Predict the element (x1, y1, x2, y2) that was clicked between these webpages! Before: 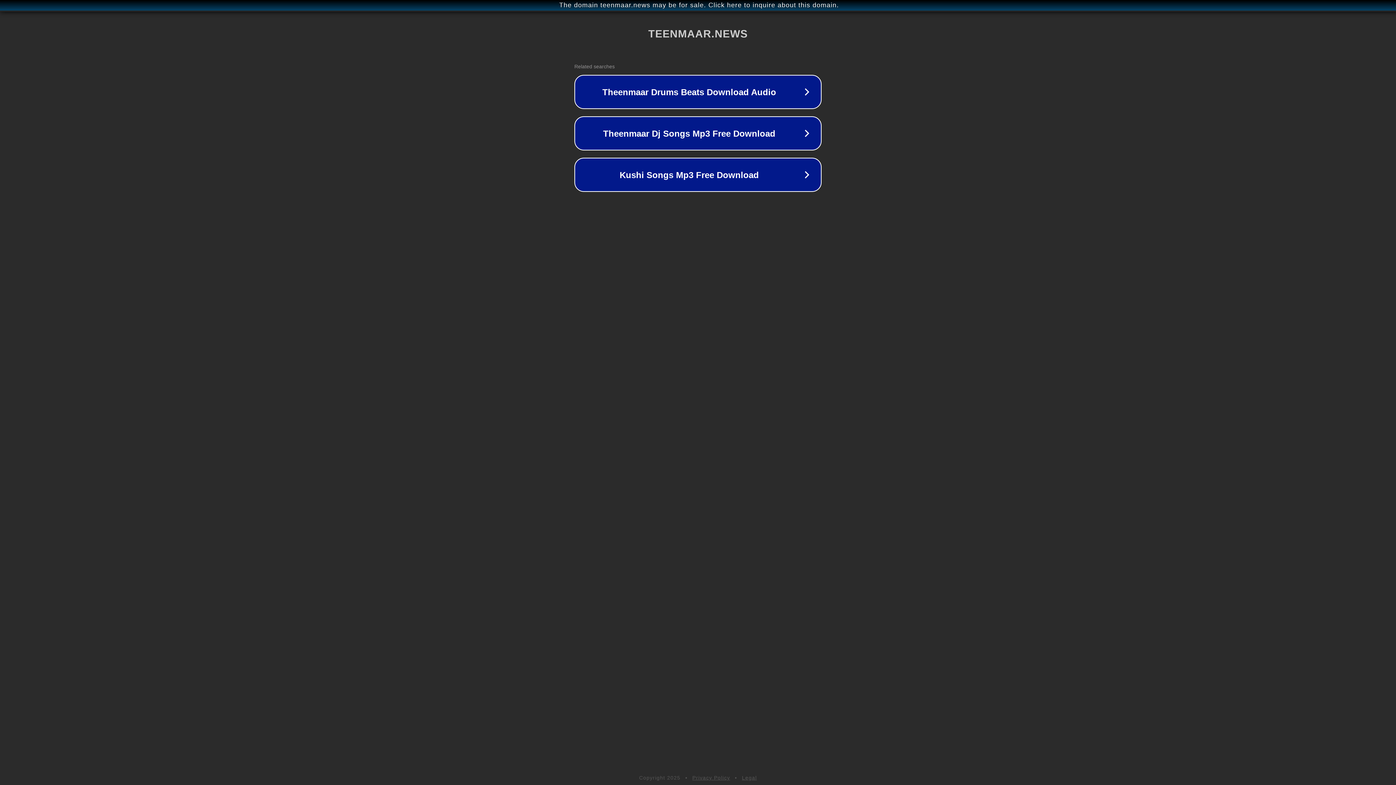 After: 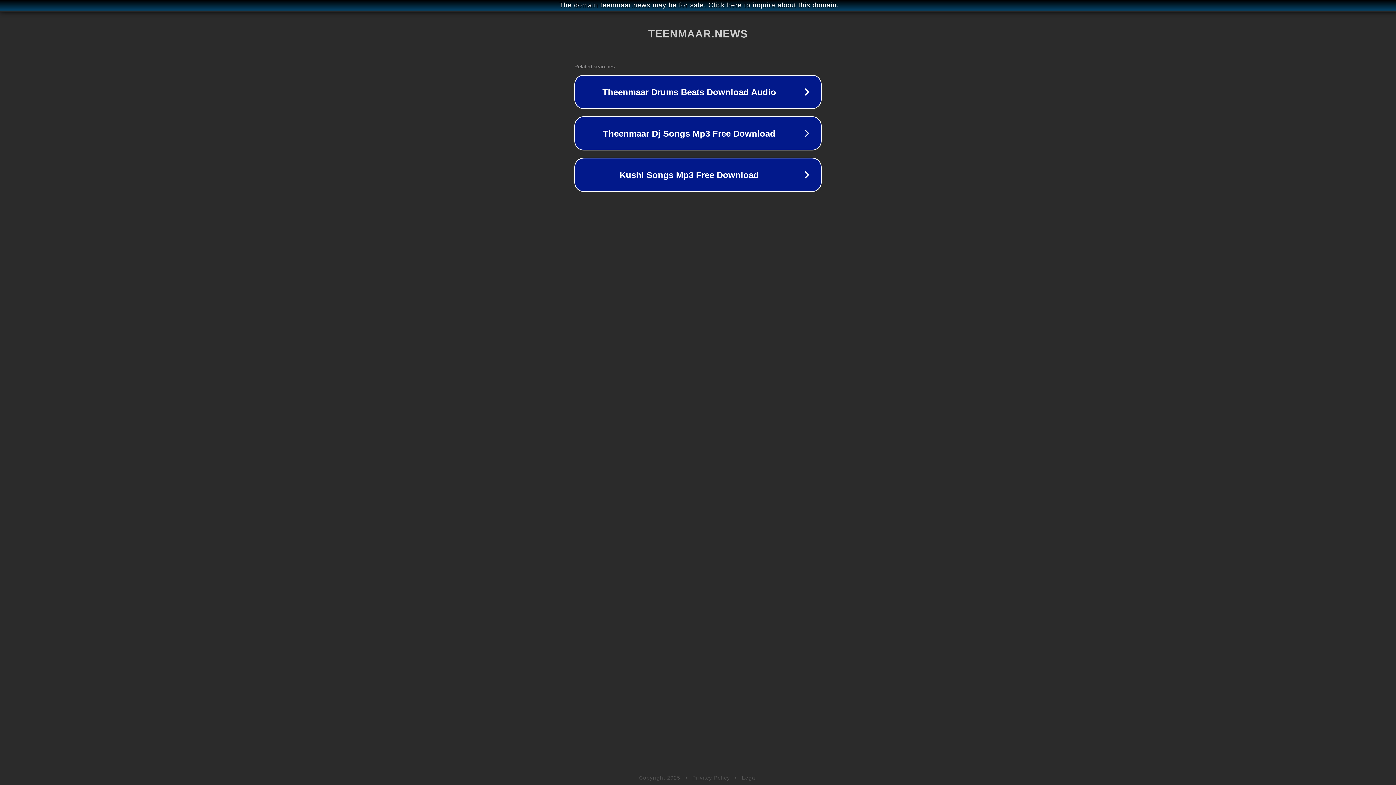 Action: label: Legal bbox: (742, 775, 757, 781)